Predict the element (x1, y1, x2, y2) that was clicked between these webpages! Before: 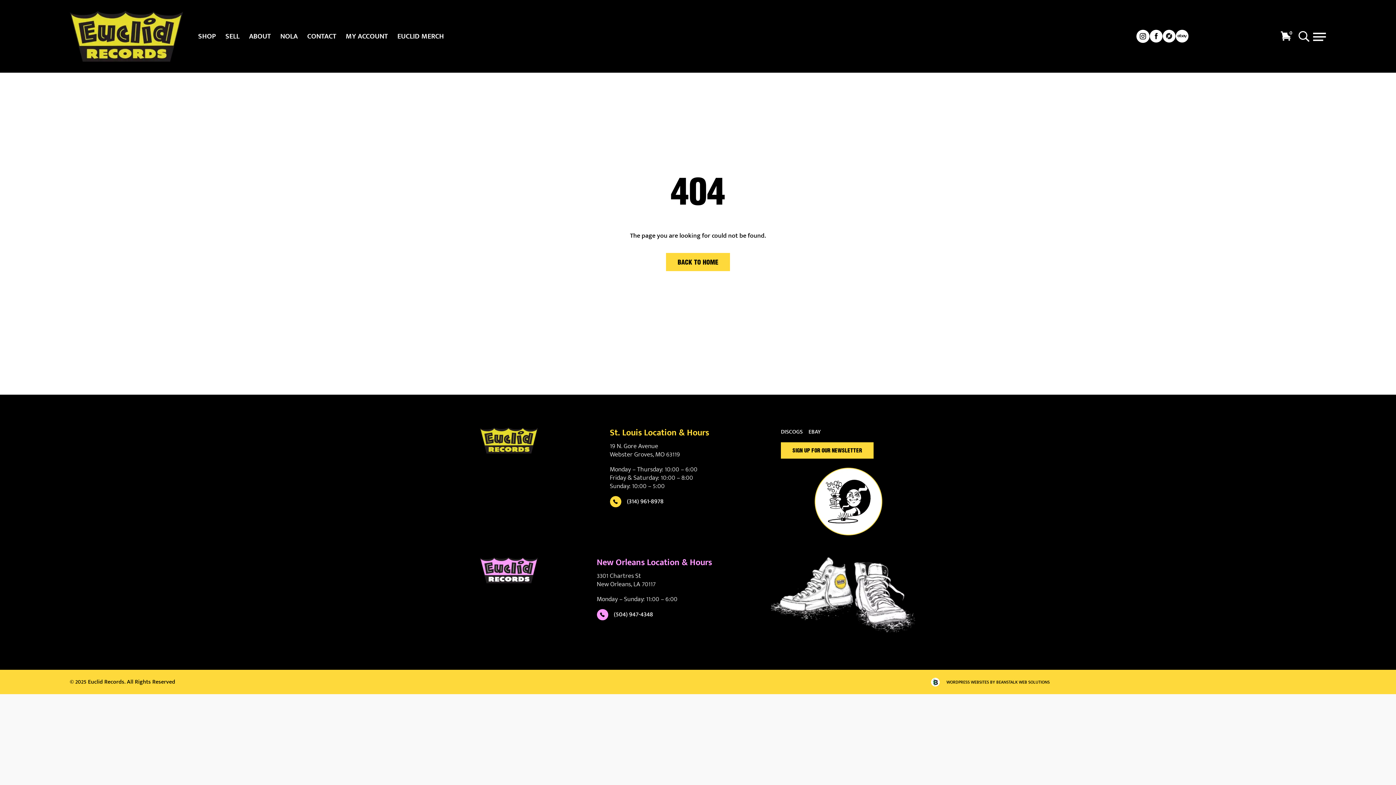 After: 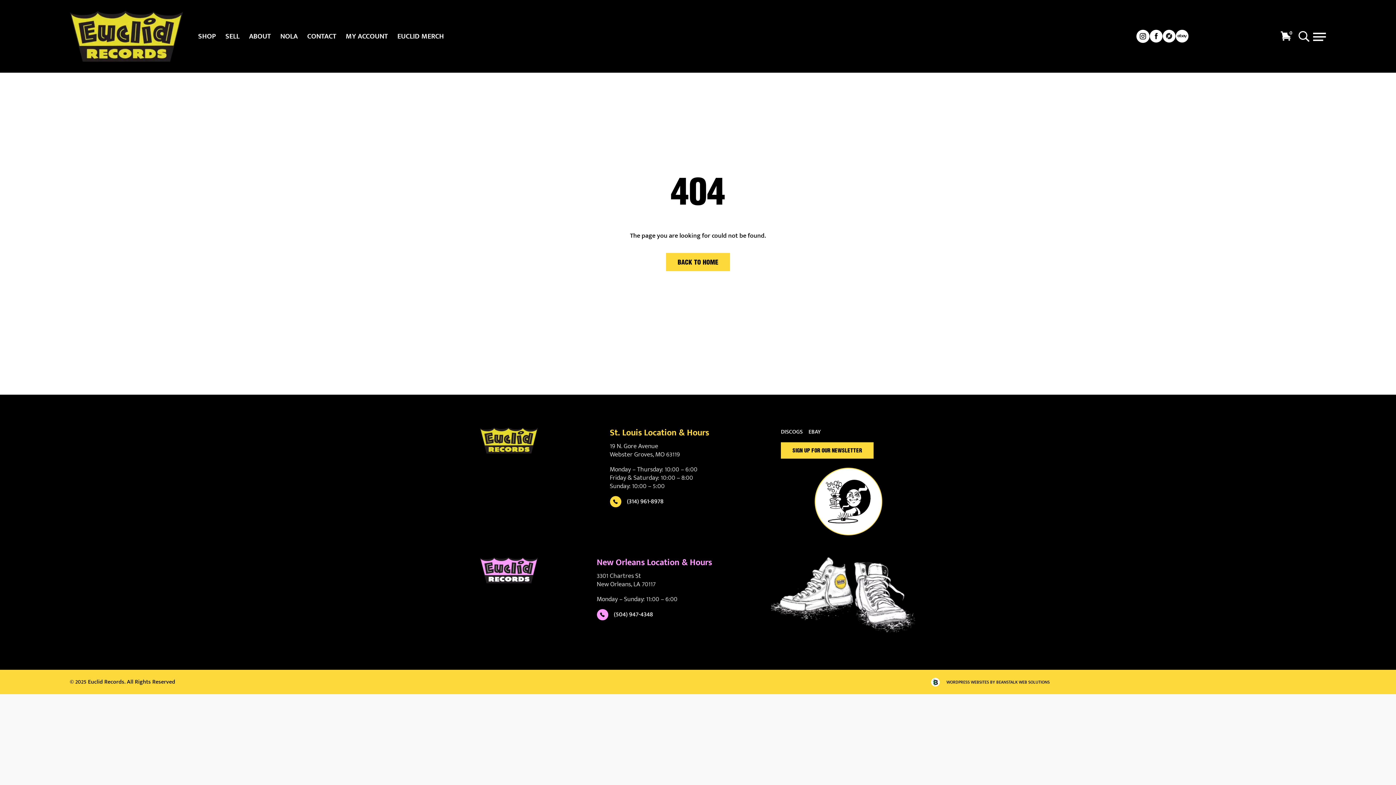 Action: bbox: (1175, 29, 1189, 42)